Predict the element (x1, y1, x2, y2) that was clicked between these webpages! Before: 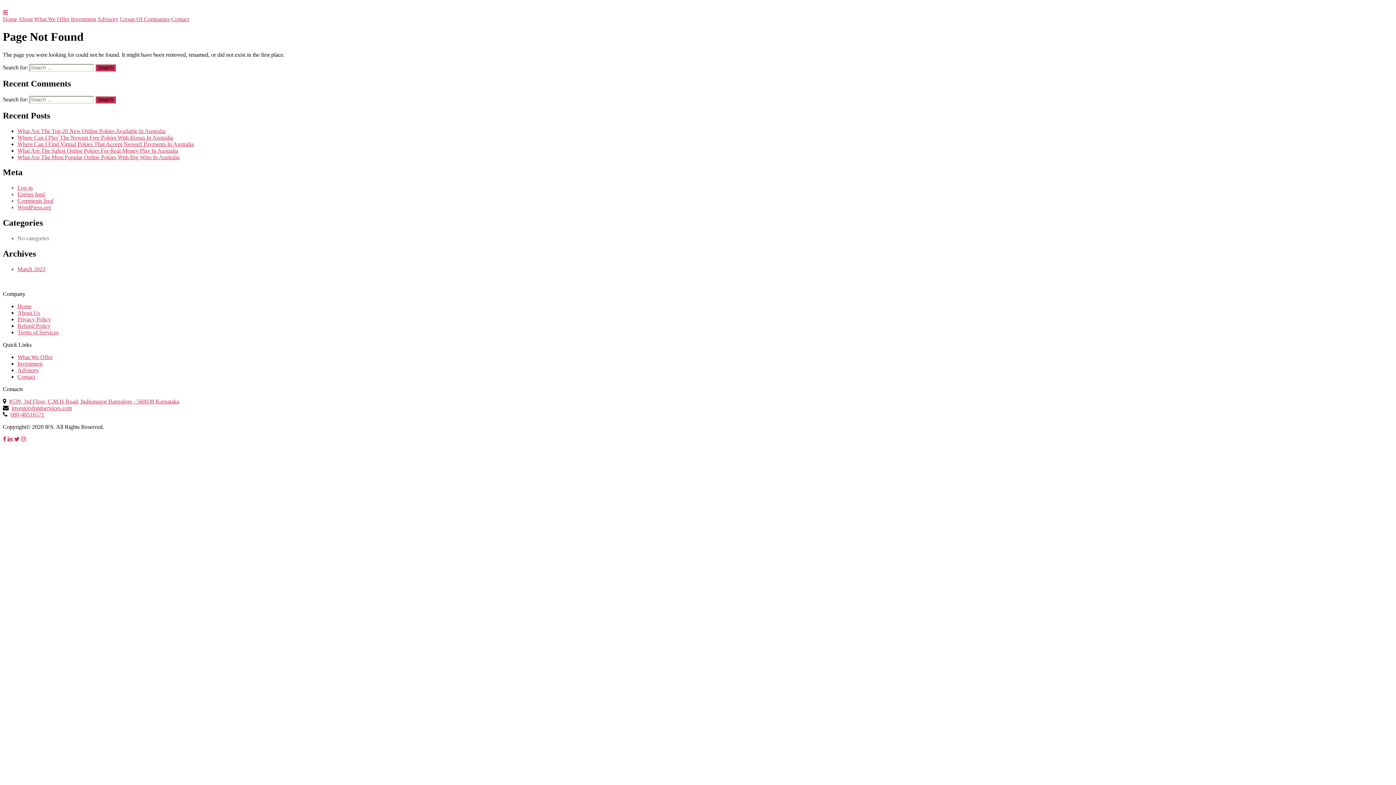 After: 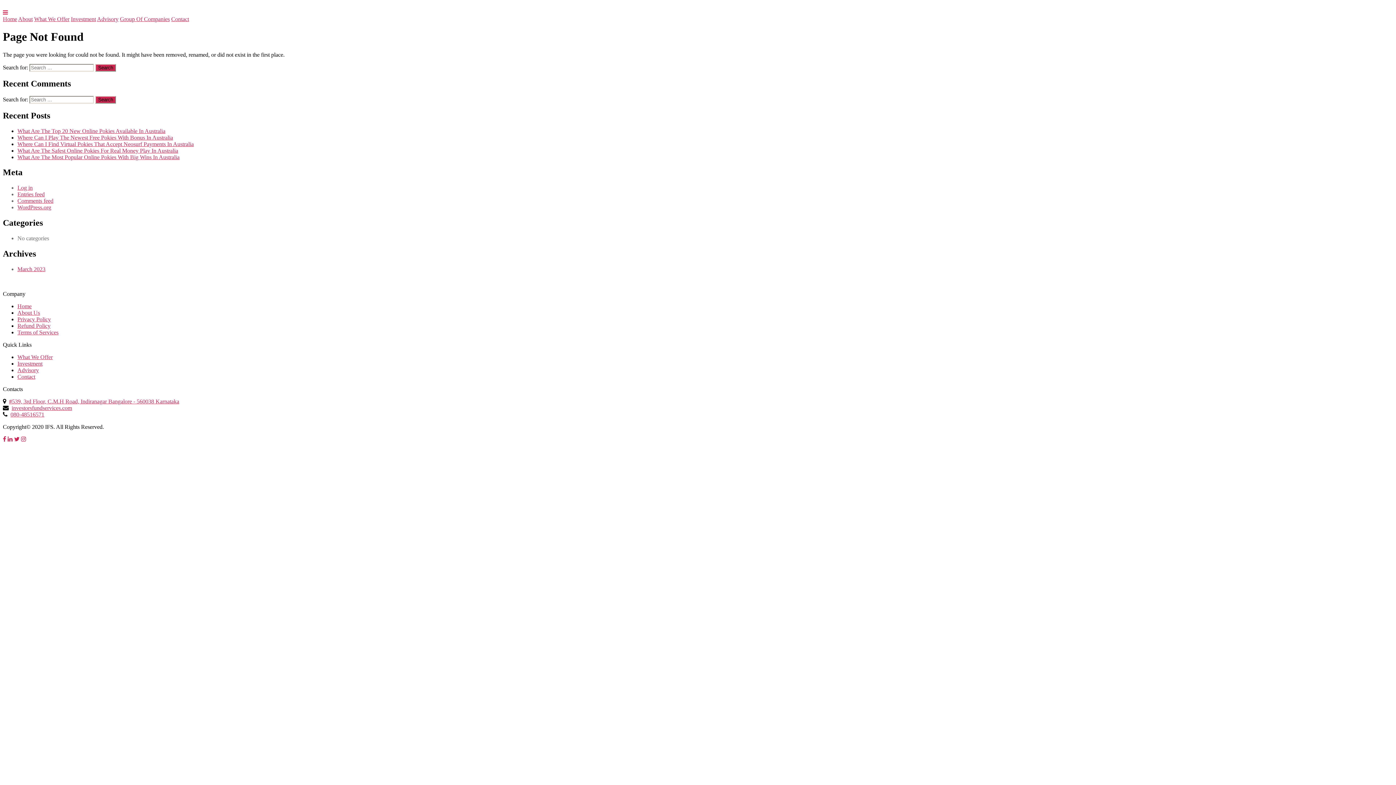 Action: bbox: (2, 9, 8, 15)